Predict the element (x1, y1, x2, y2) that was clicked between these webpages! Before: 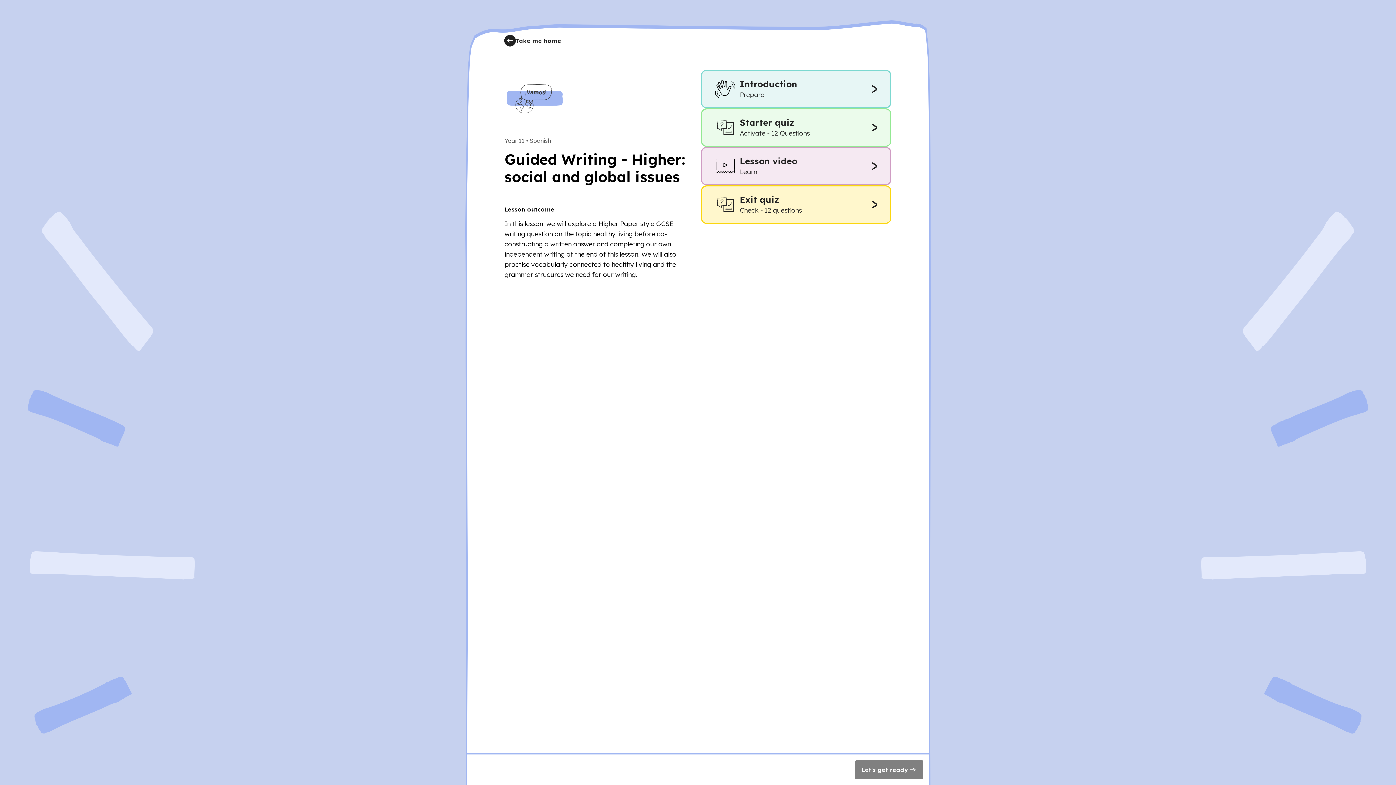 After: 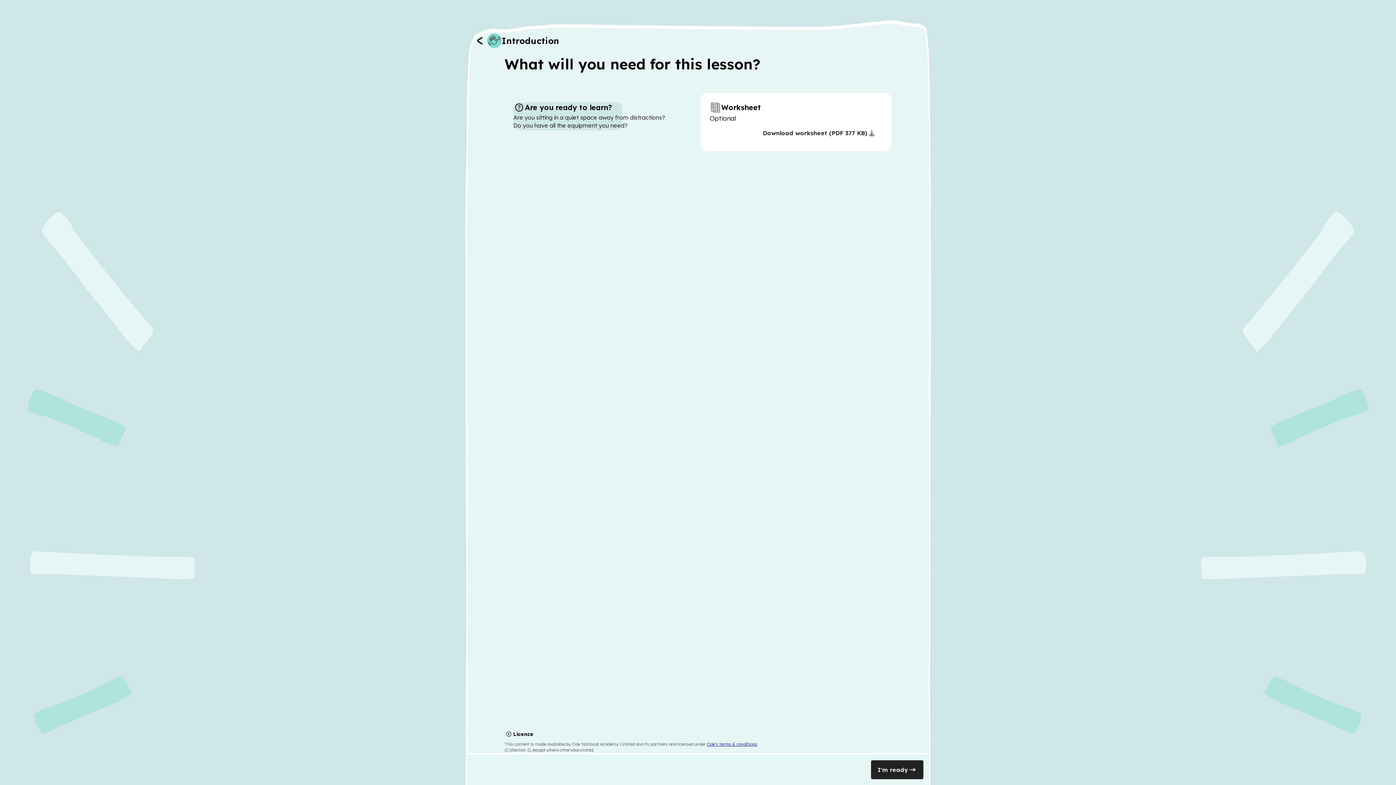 Action: label: Introduction
Prepare bbox: (701, 69, 891, 108)